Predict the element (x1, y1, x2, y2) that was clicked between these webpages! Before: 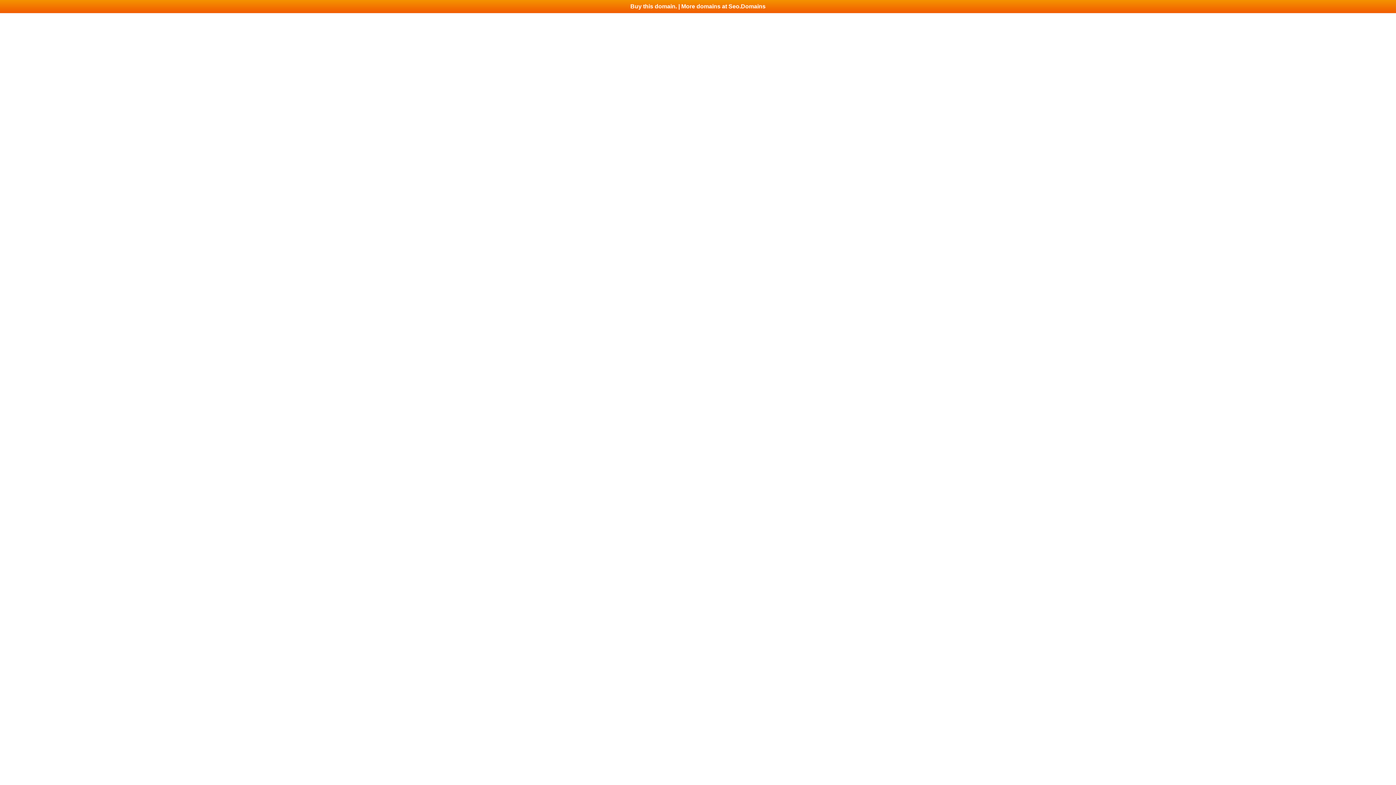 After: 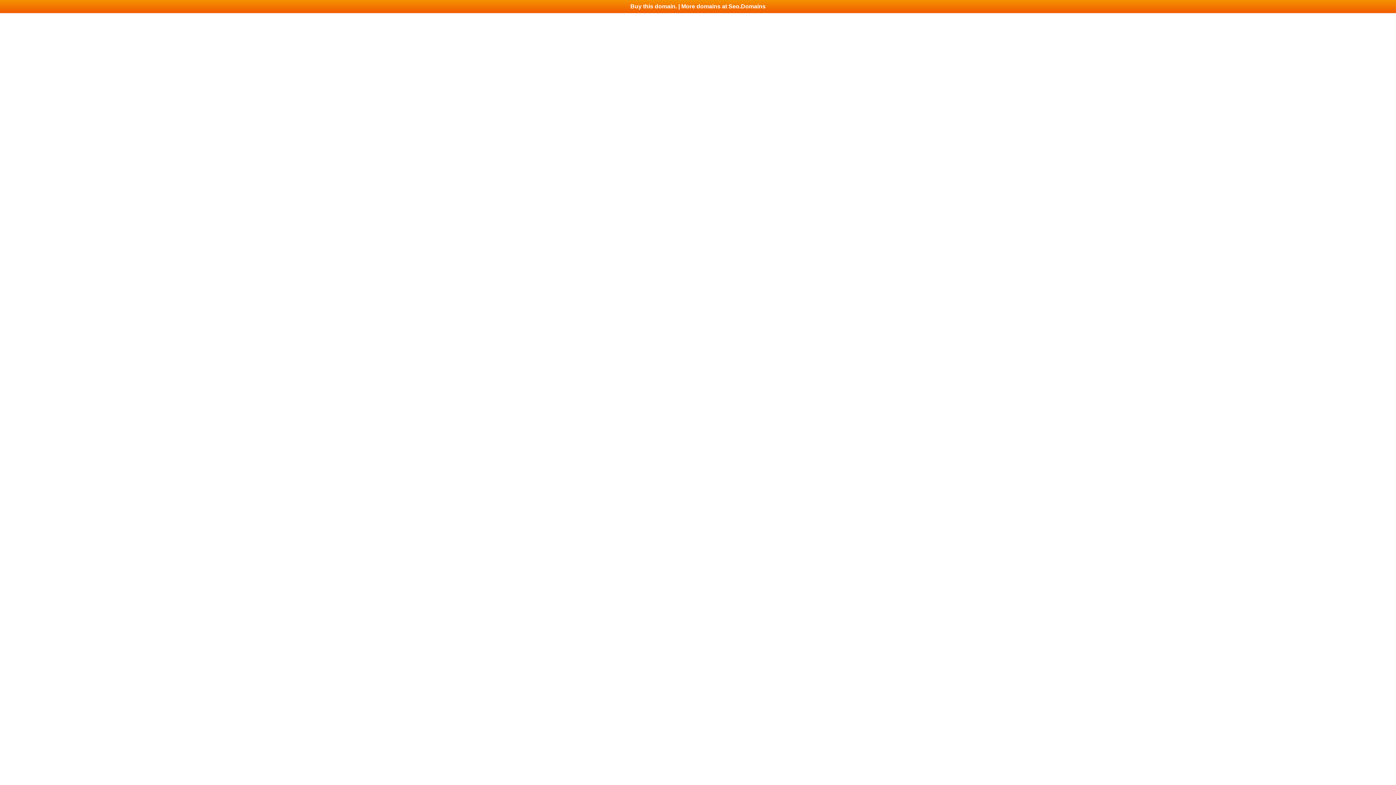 Action: bbox: (0, 0, 1396, 13) label: Buy this domain. | More domains at Seo.Domains